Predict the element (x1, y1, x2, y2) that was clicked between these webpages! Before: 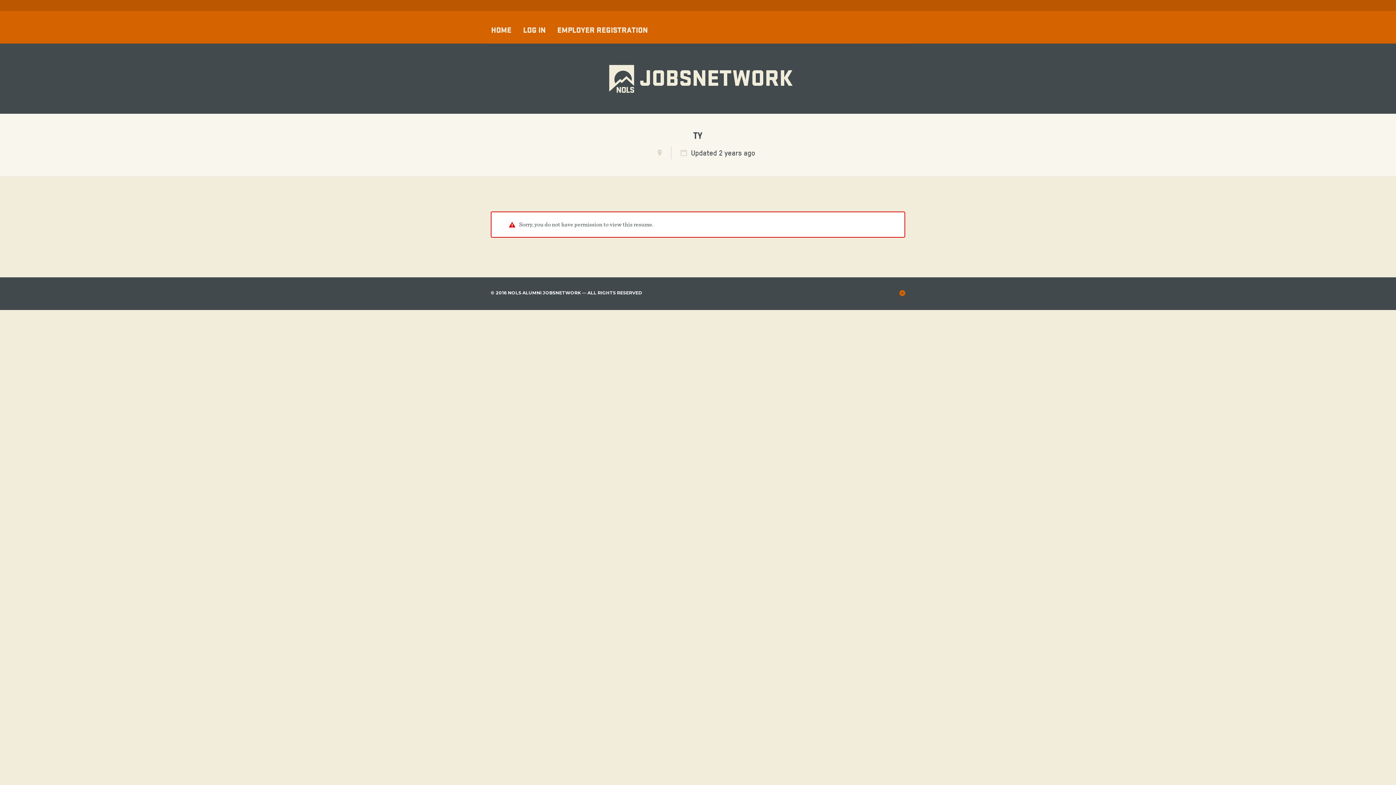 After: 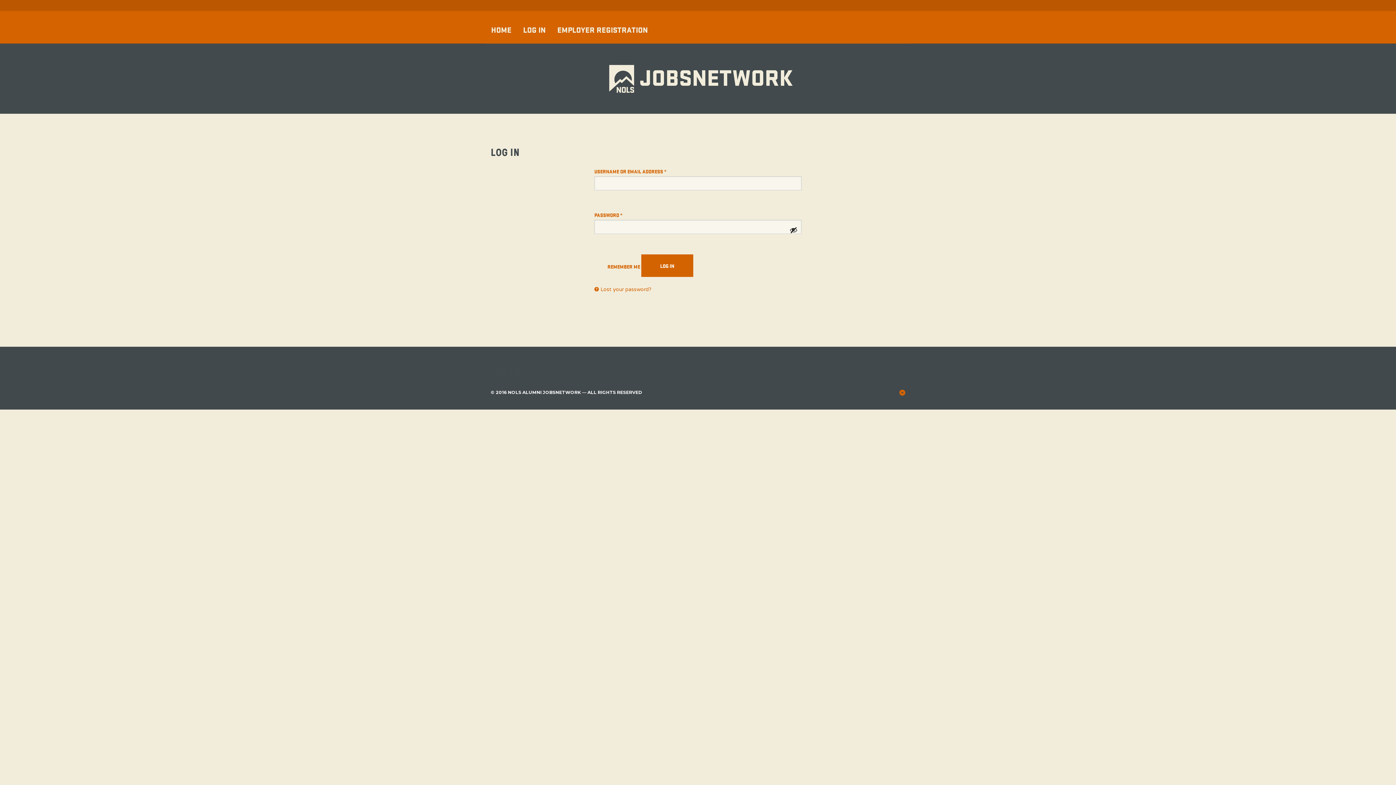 Action: bbox: (517, 18, 551, 39) label: LOG IN